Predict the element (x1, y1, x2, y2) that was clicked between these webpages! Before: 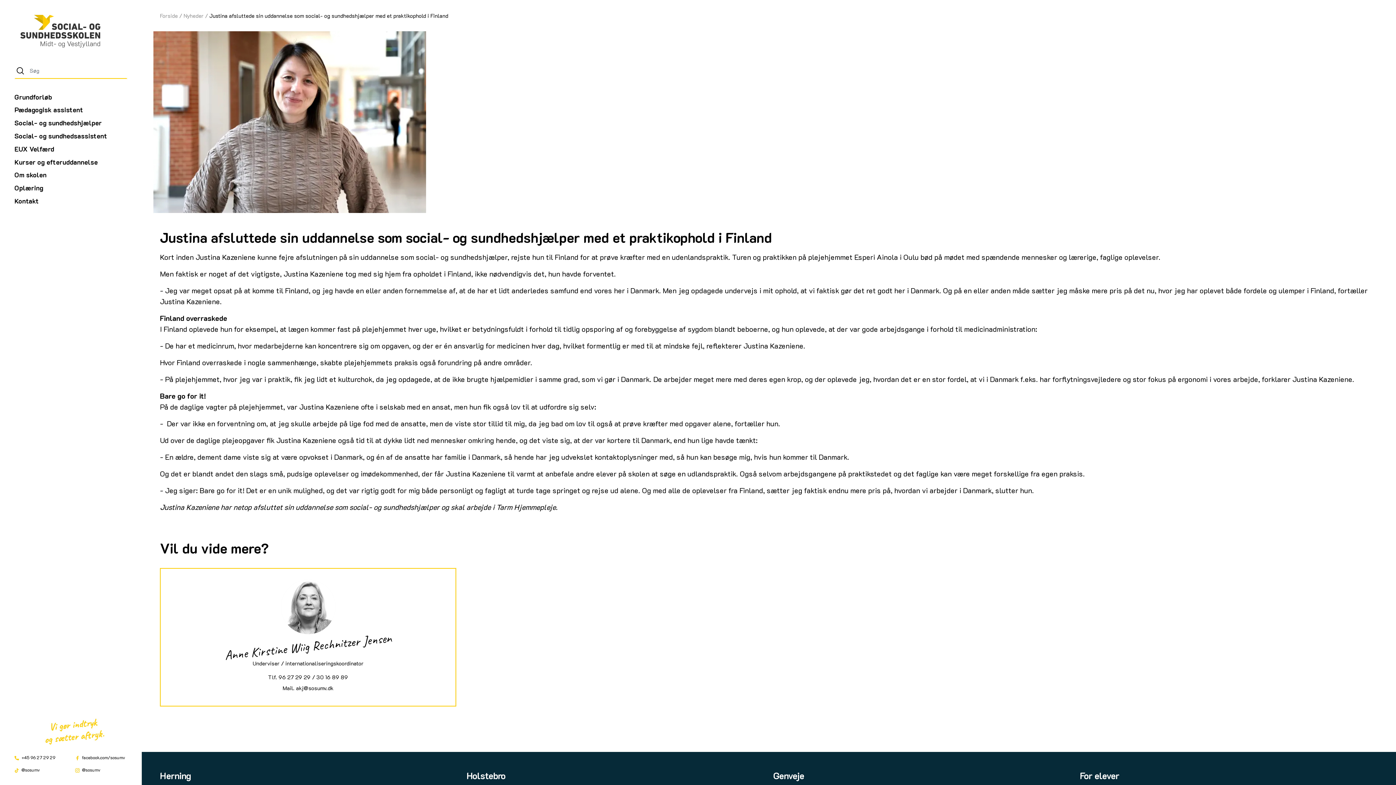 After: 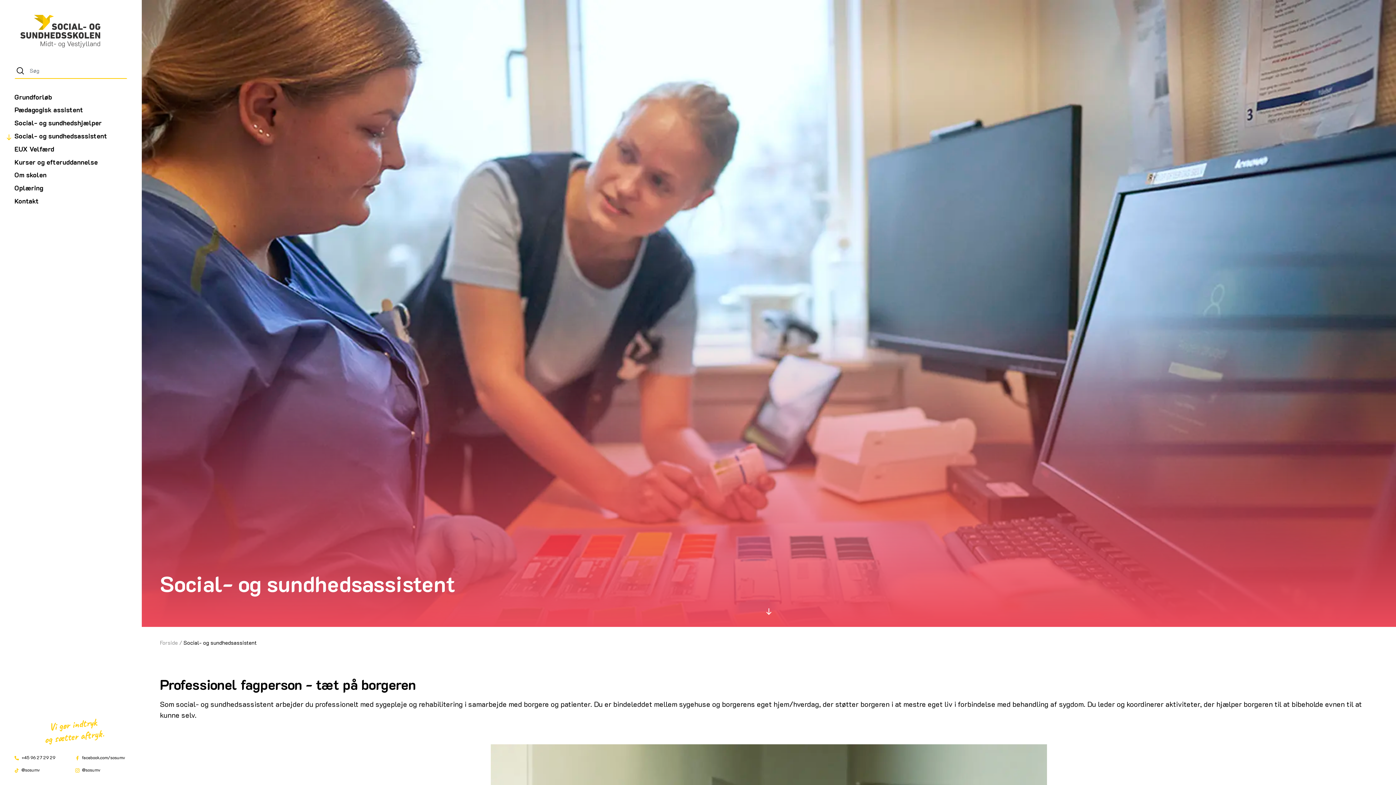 Action: label: Social- og sundhedsassistent bbox: (14, 129, 127, 142)